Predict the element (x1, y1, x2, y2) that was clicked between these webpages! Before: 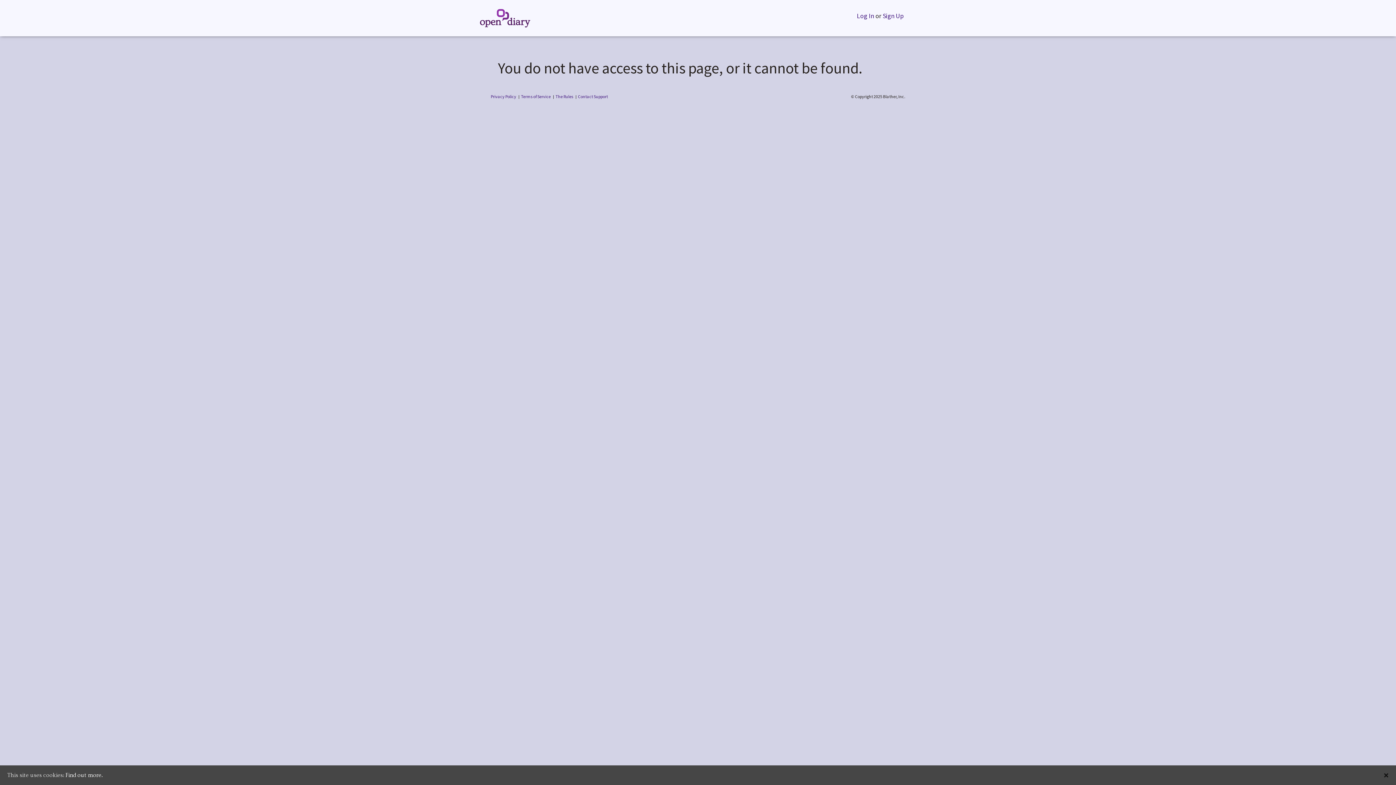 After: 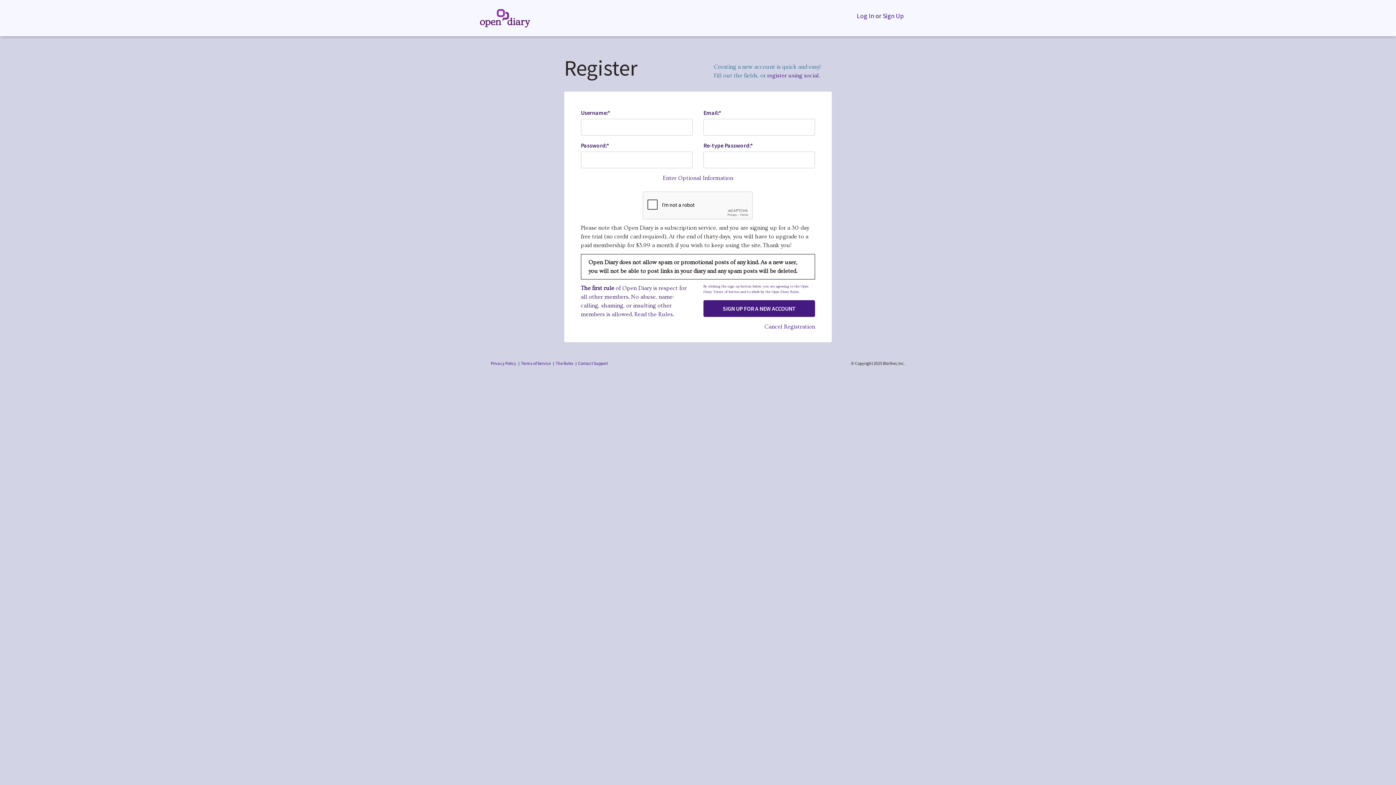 Action: label: Sign Up bbox: (882, 10, 903, 20)